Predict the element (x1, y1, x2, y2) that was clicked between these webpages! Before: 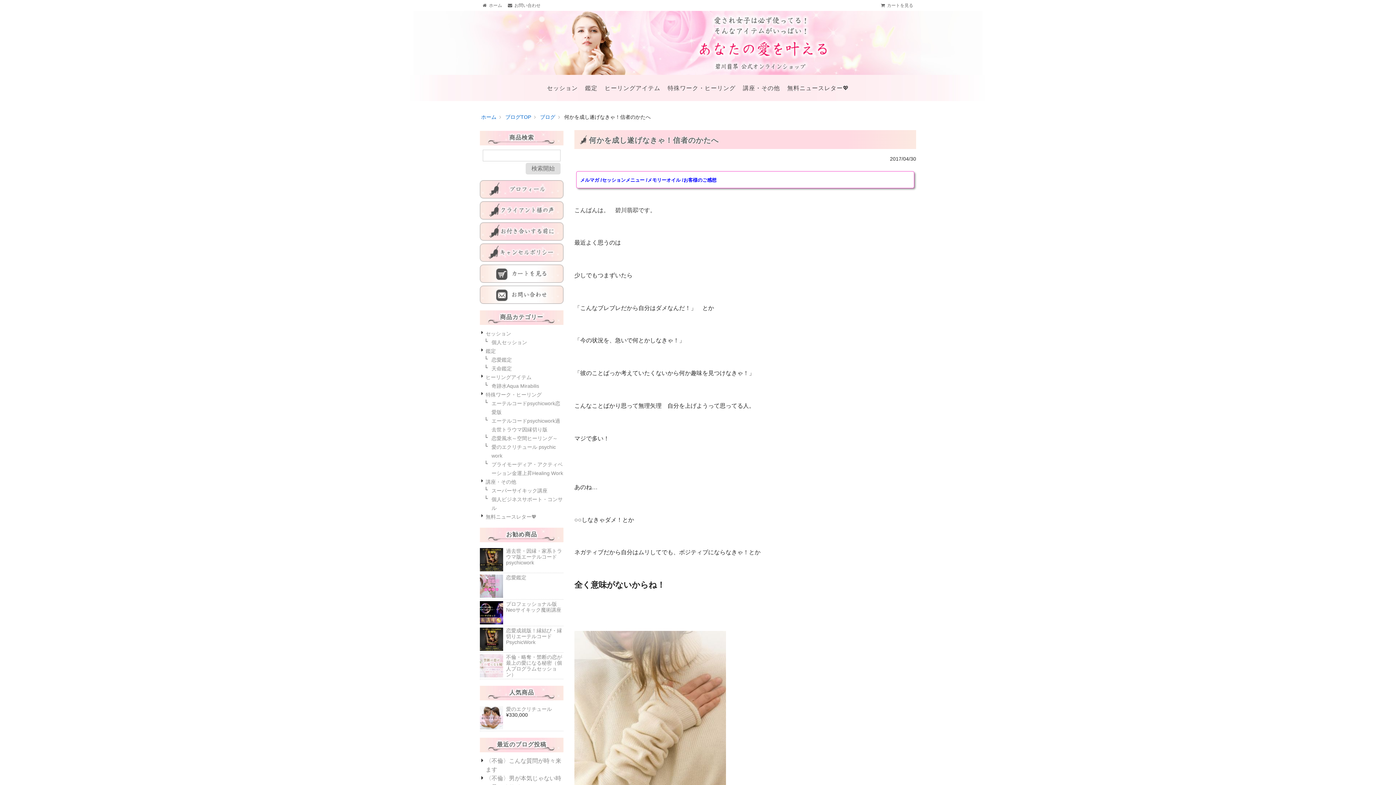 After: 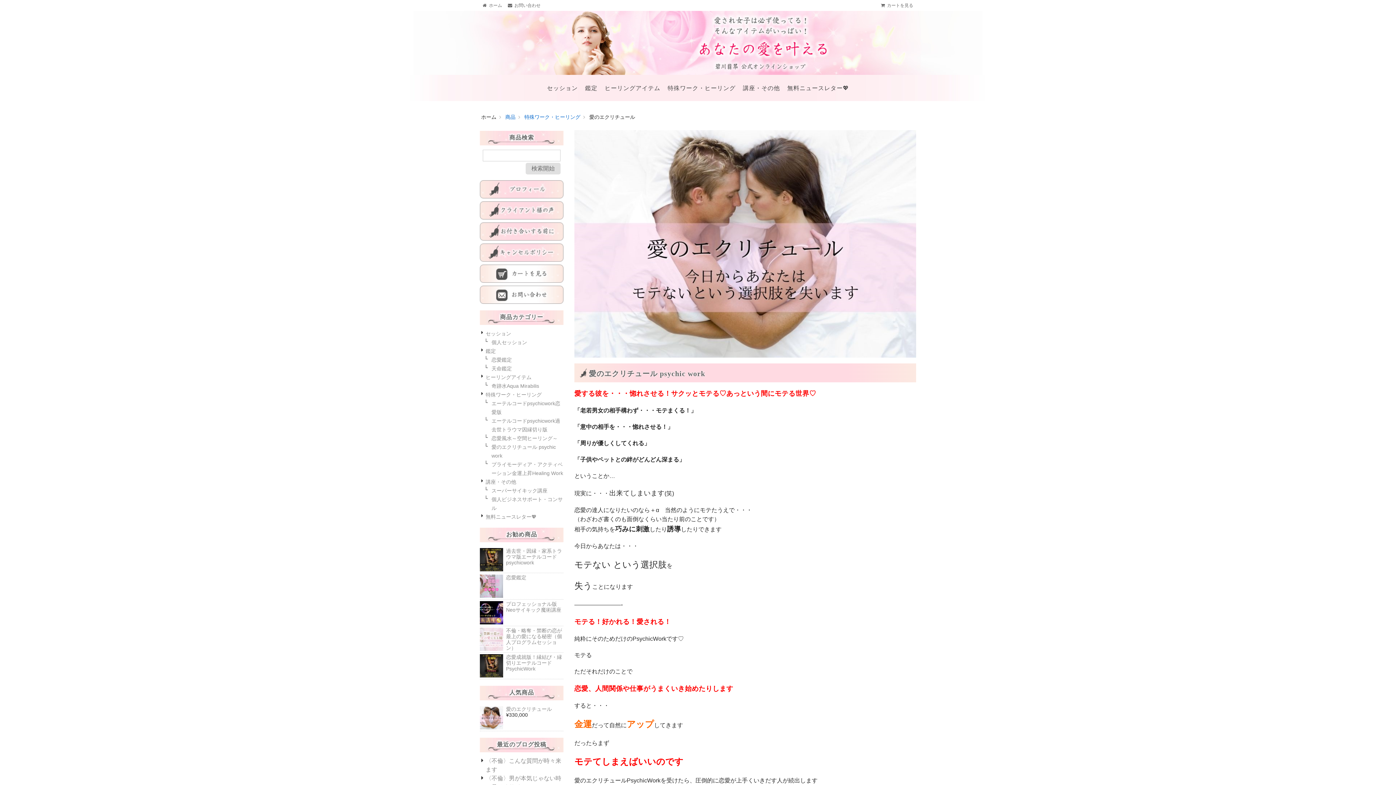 Action: bbox: (506, 706, 552, 712) label: 愛のエクリチュール